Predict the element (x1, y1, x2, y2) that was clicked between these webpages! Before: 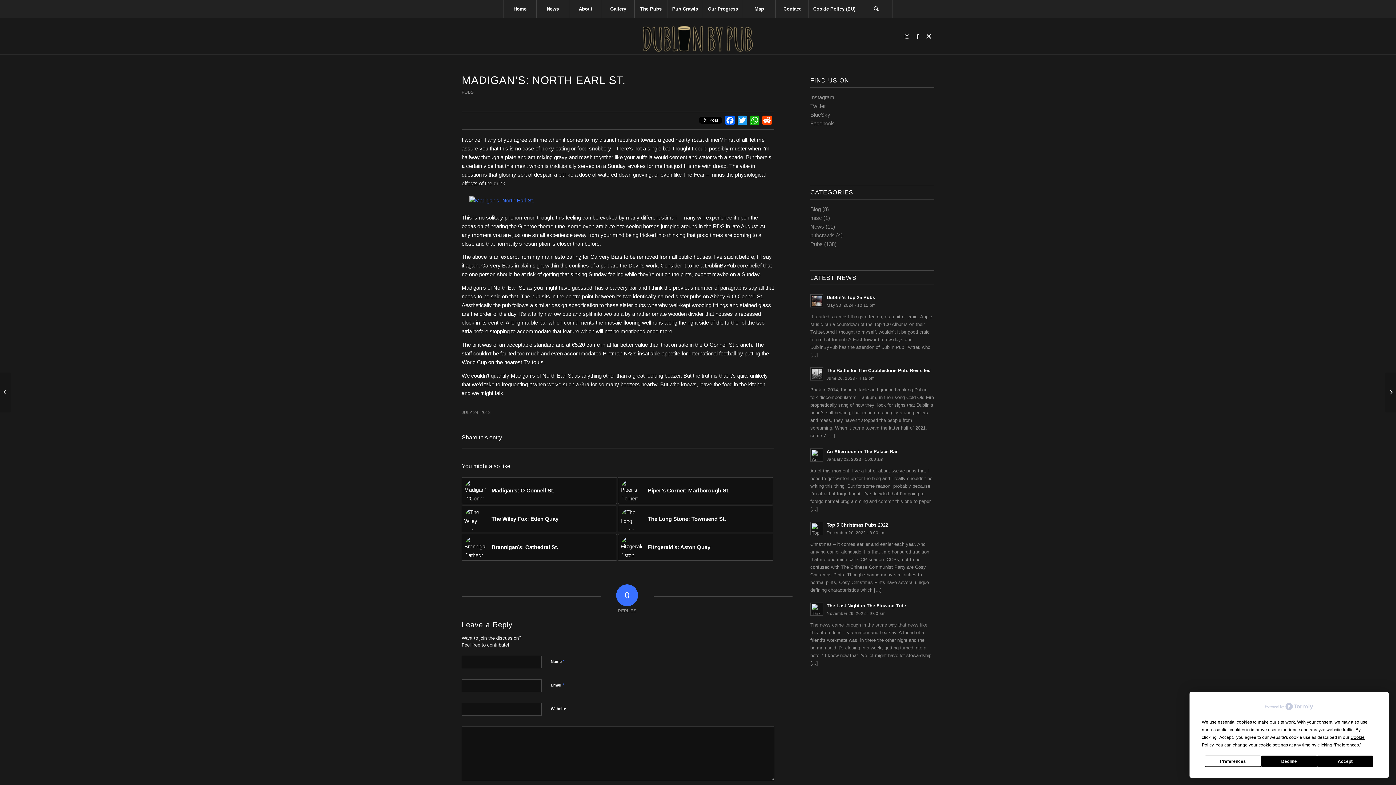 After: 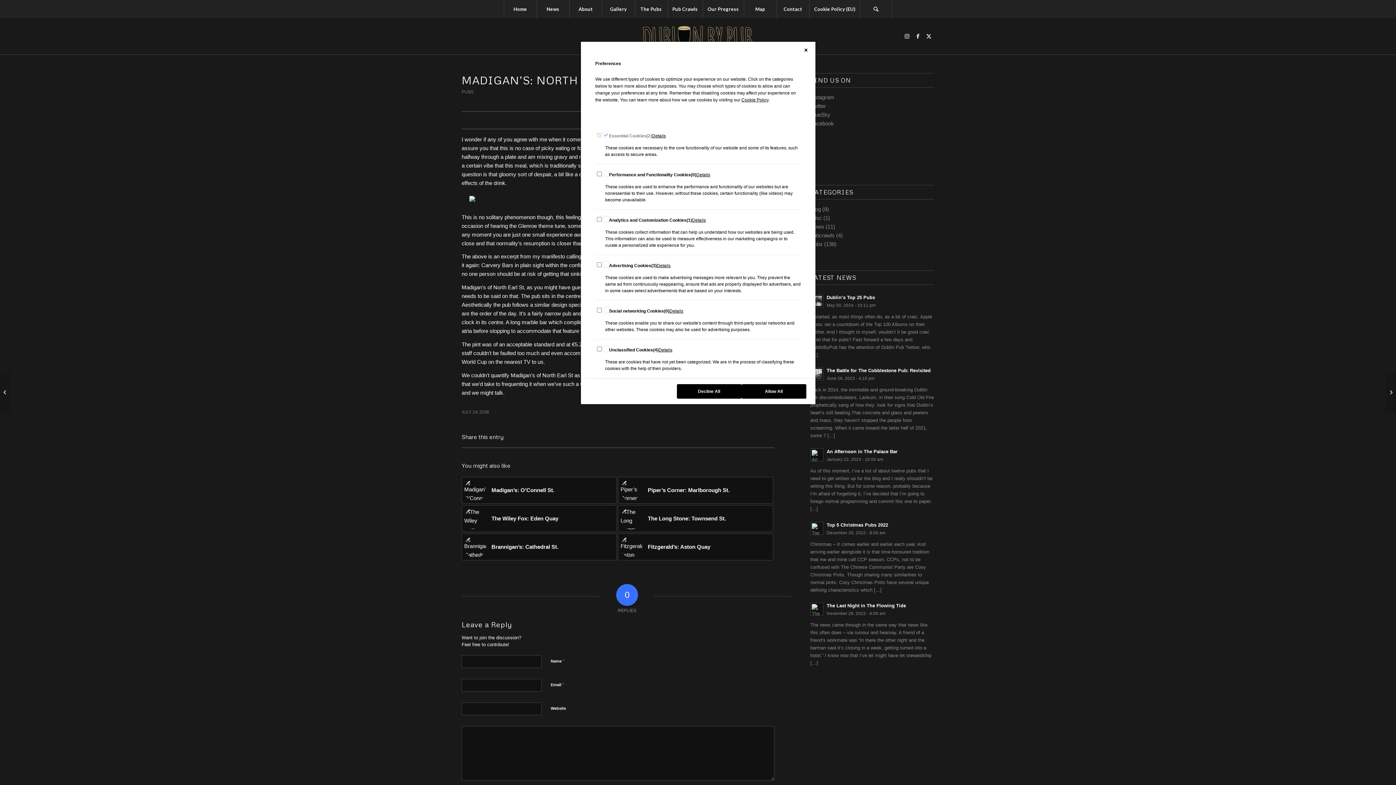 Action: label: Preferences bbox: (1335, 742, 1359, 748)